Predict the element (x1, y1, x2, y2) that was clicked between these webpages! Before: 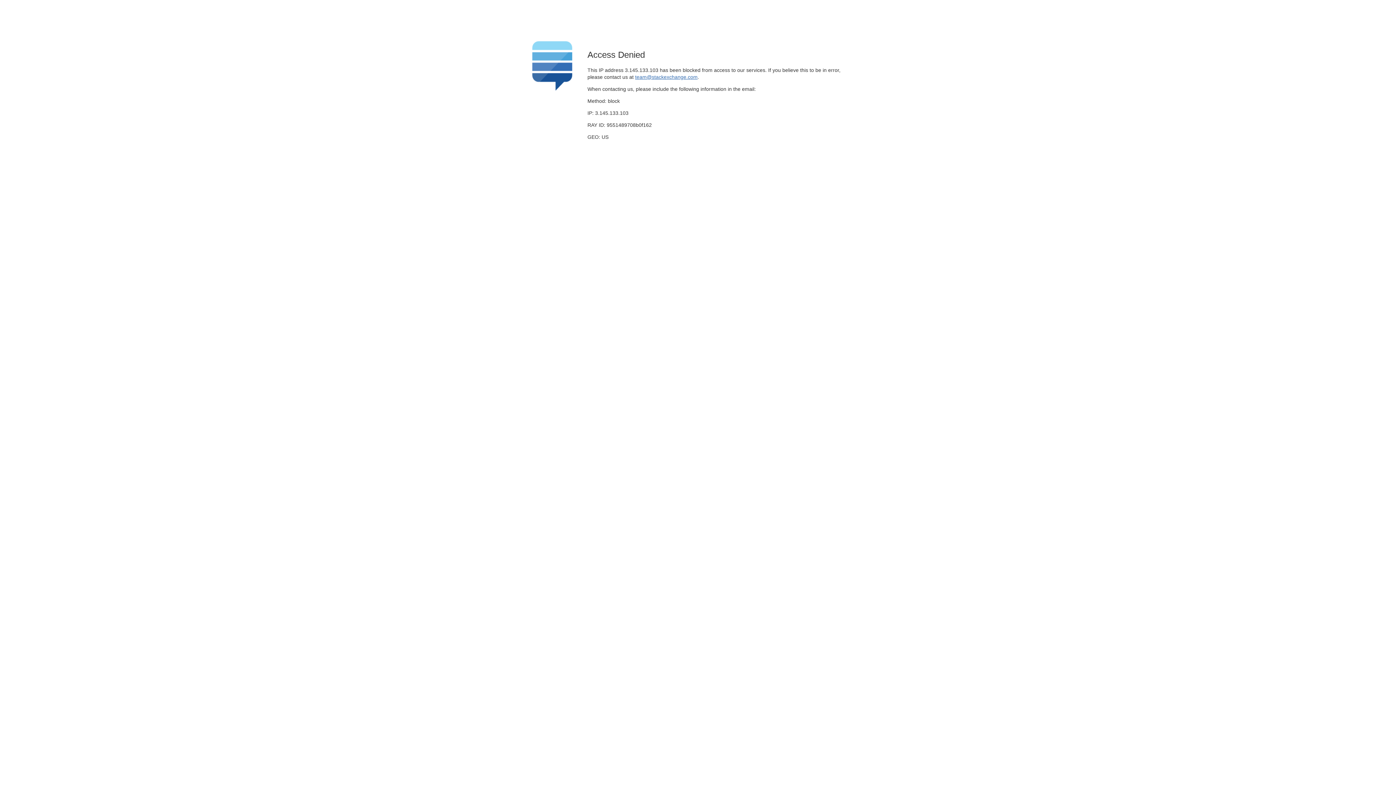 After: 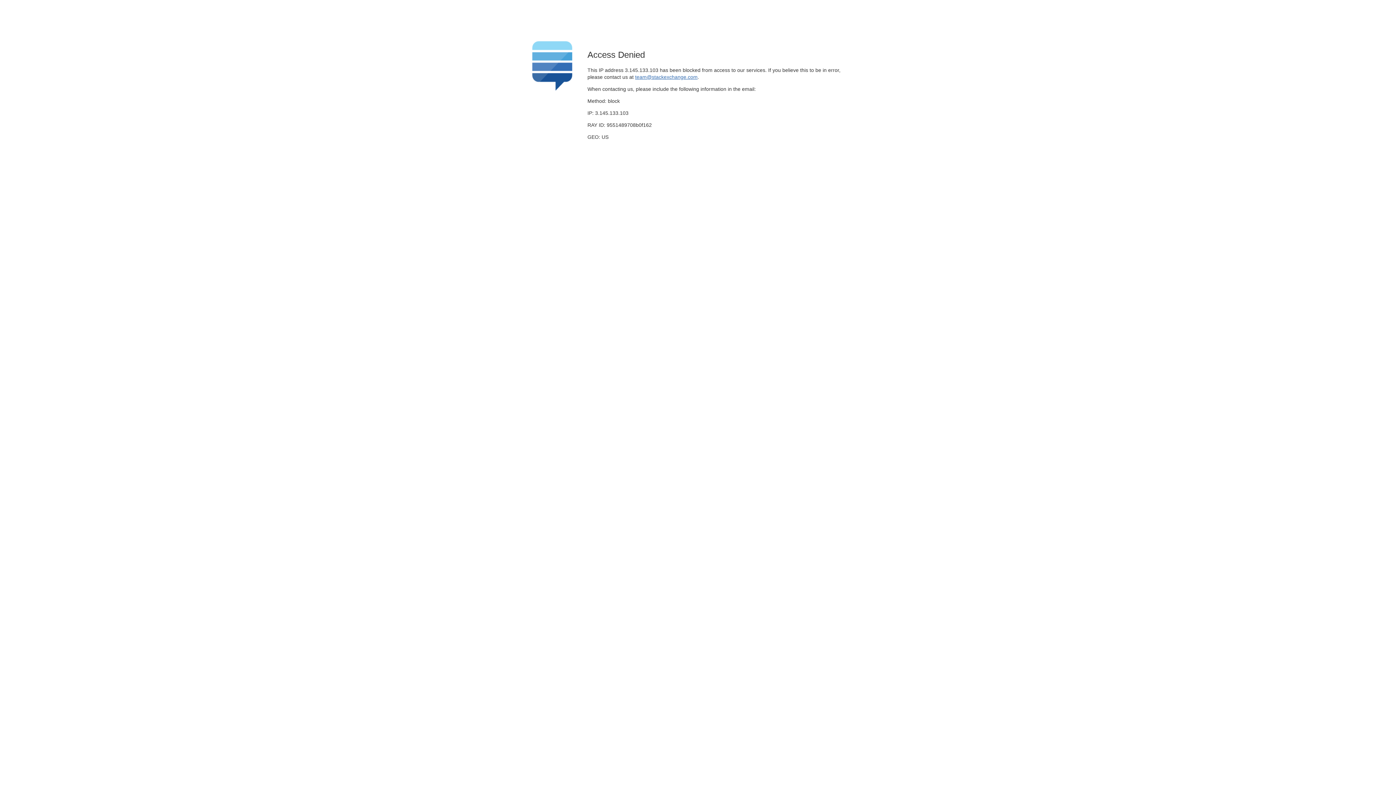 Action: bbox: (635, 74, 697, 79) label: team@stackexchange.com